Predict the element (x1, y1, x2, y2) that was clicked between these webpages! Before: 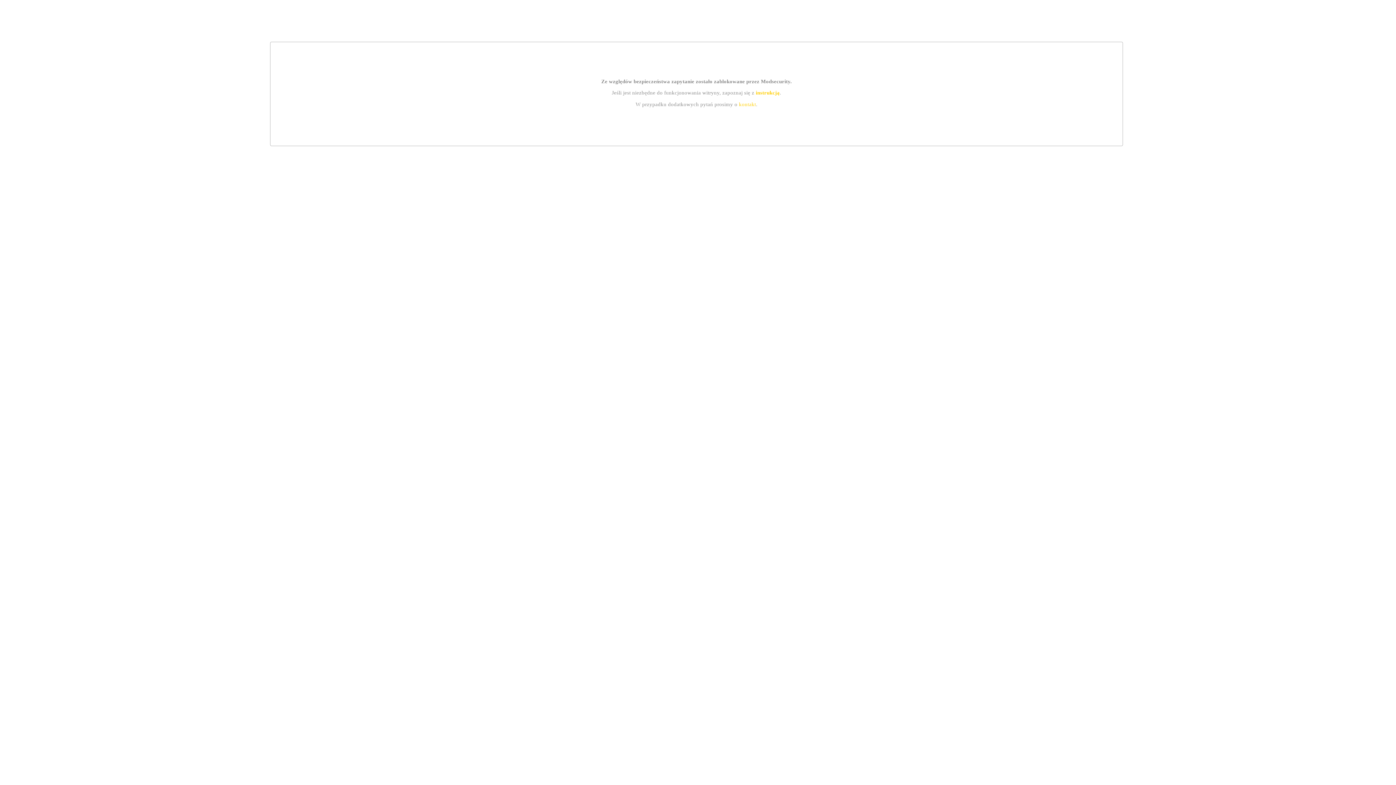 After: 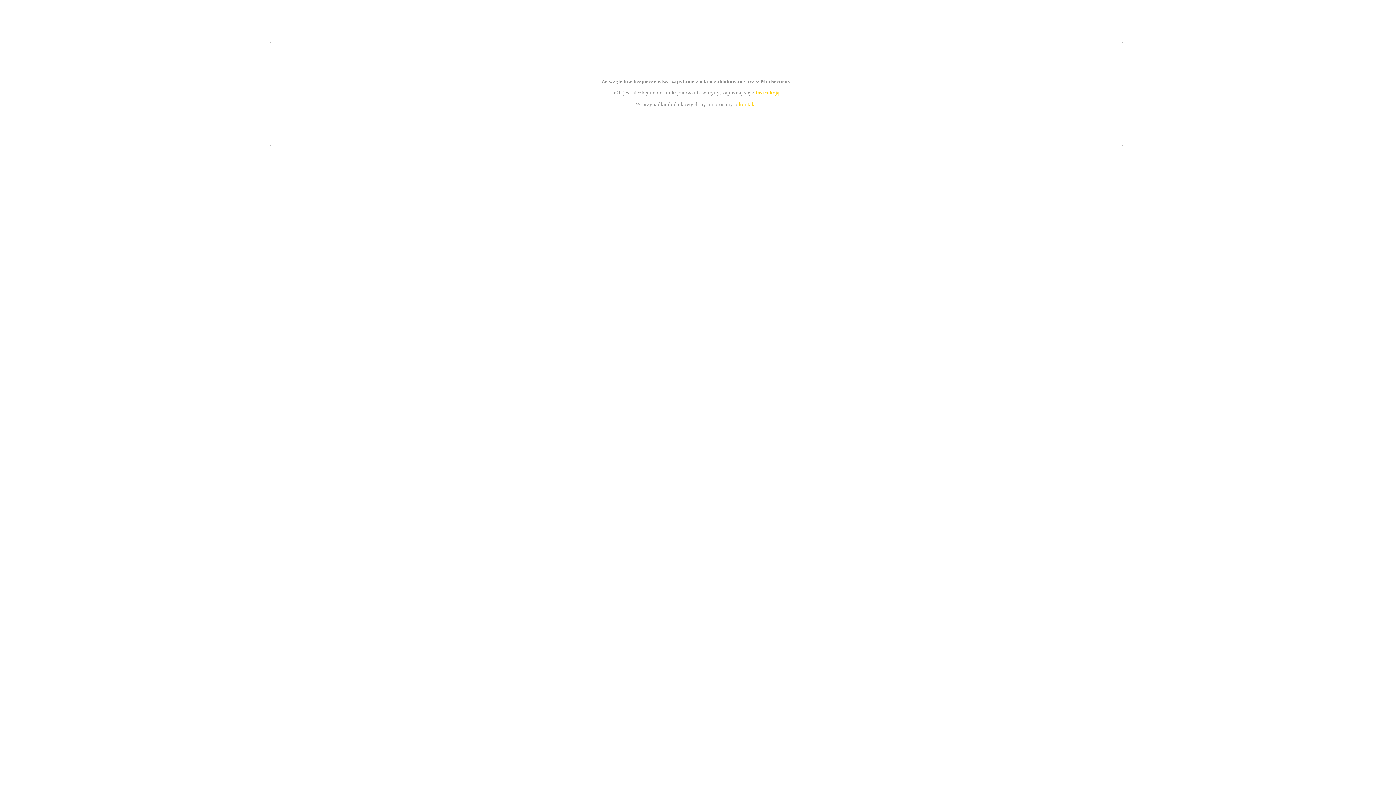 Action: bbox: (739, 101, 756, 107) label: kontakt